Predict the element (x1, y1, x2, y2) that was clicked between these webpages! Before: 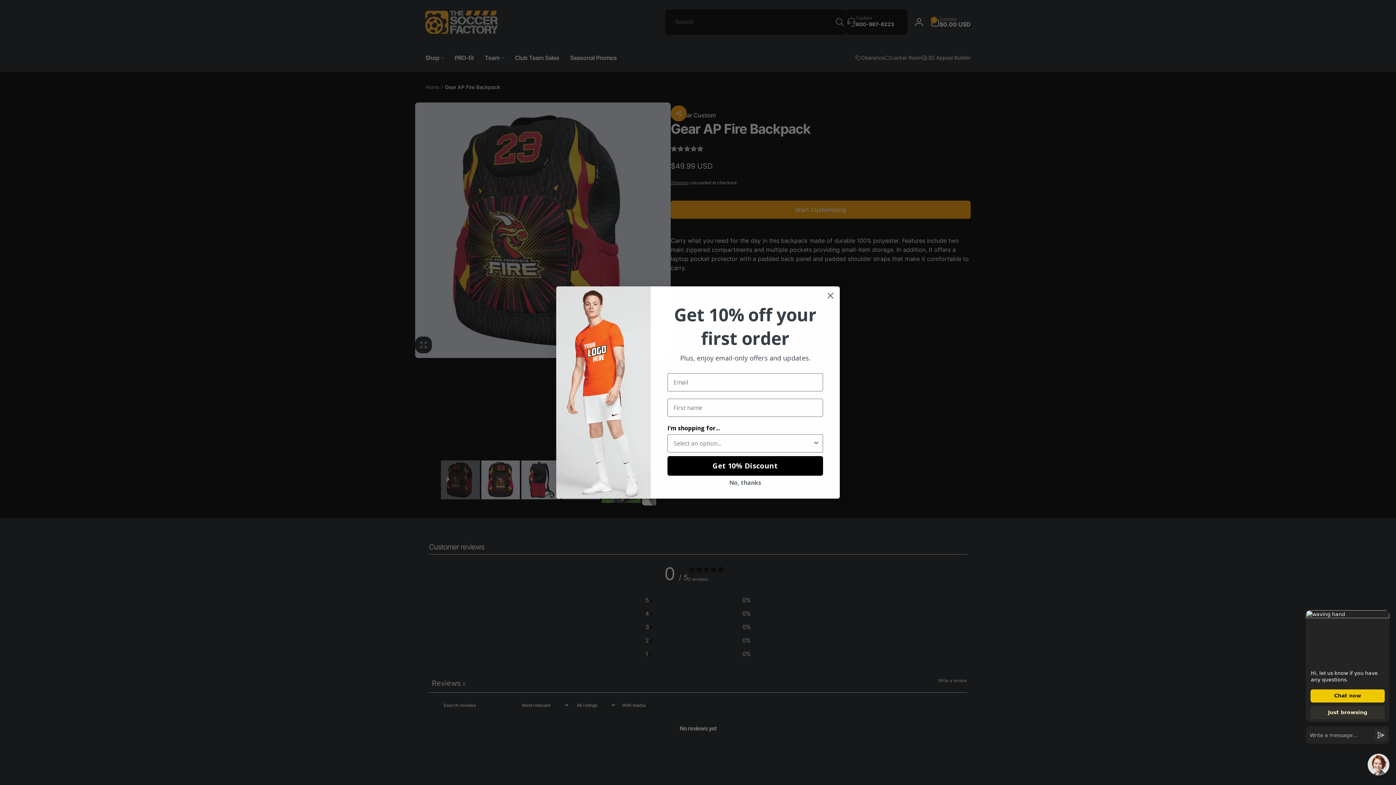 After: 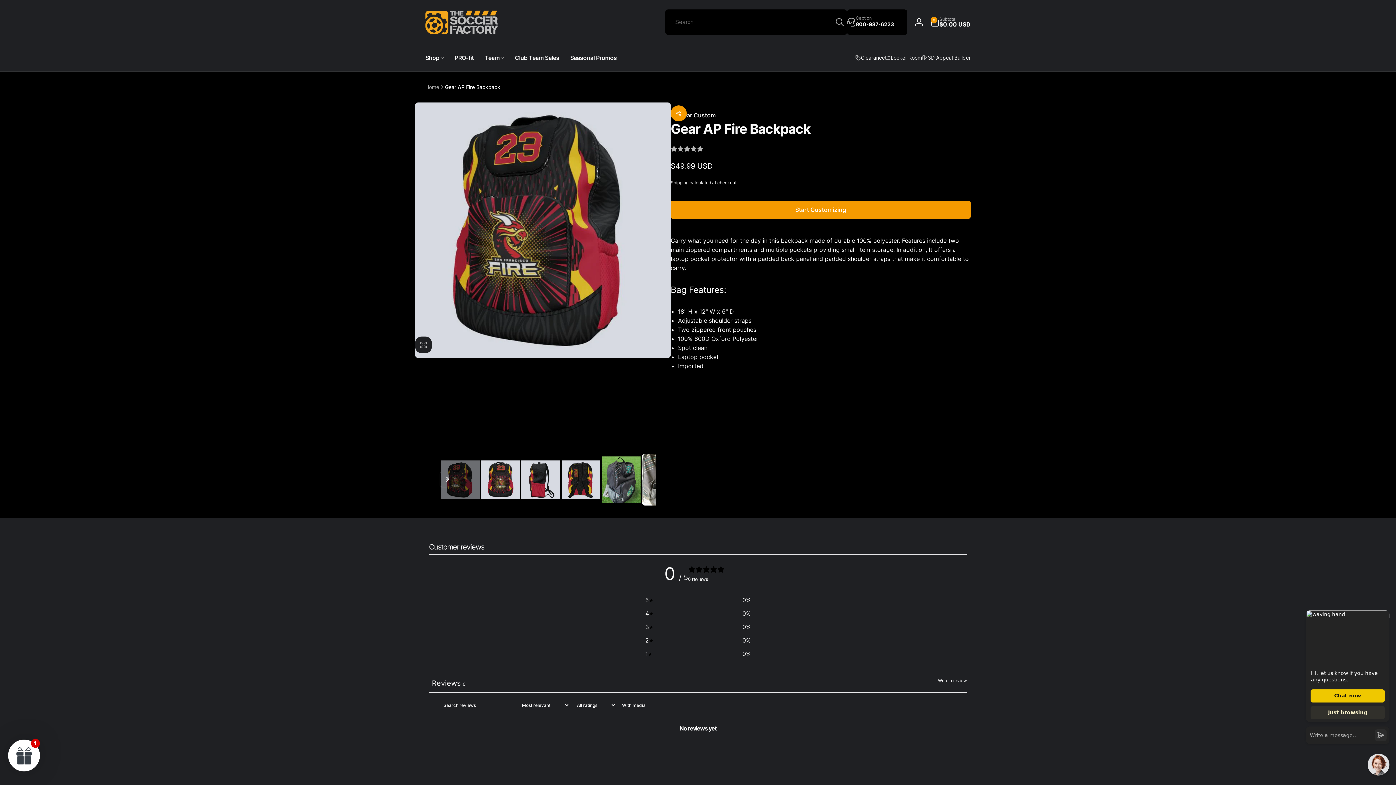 Action: label: Close dialog bbox: (824, 316, 837, 328)